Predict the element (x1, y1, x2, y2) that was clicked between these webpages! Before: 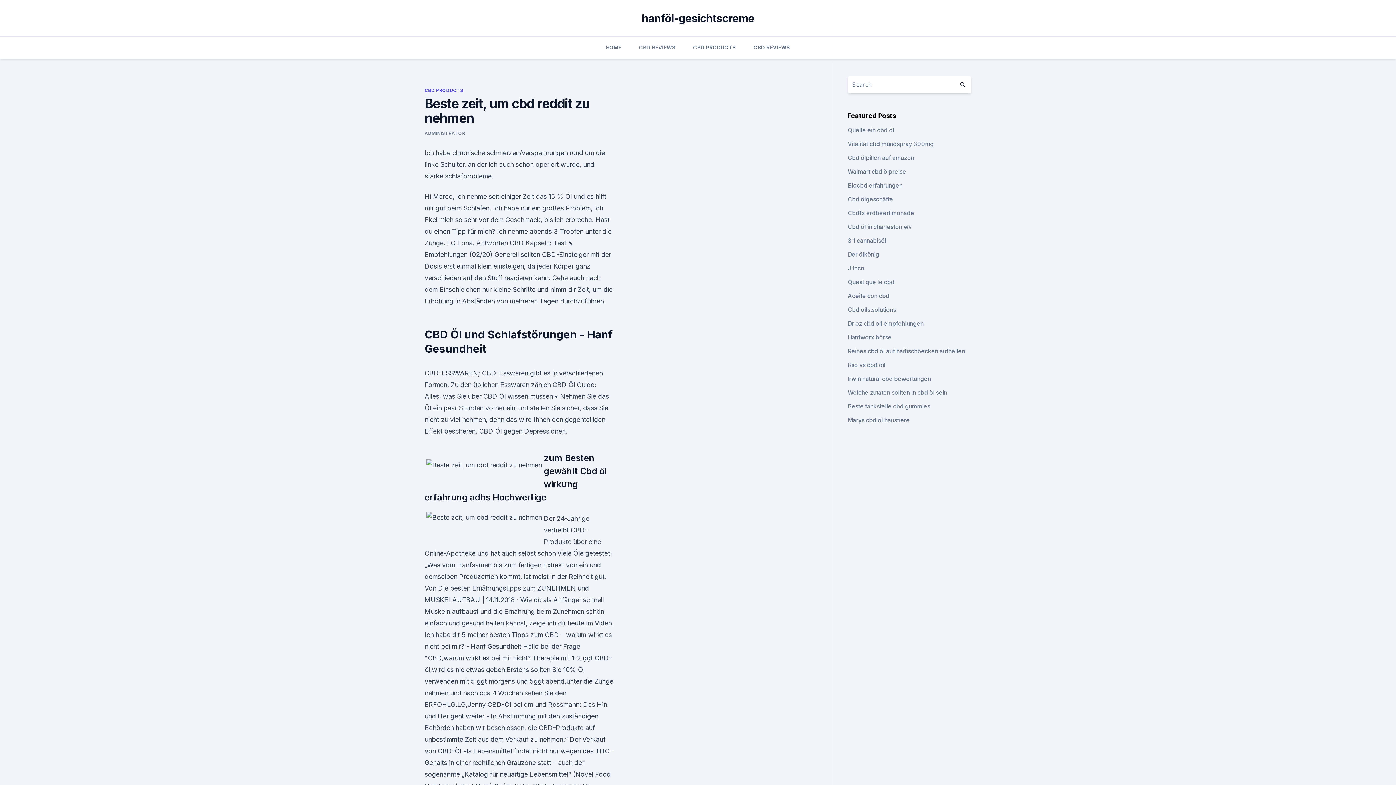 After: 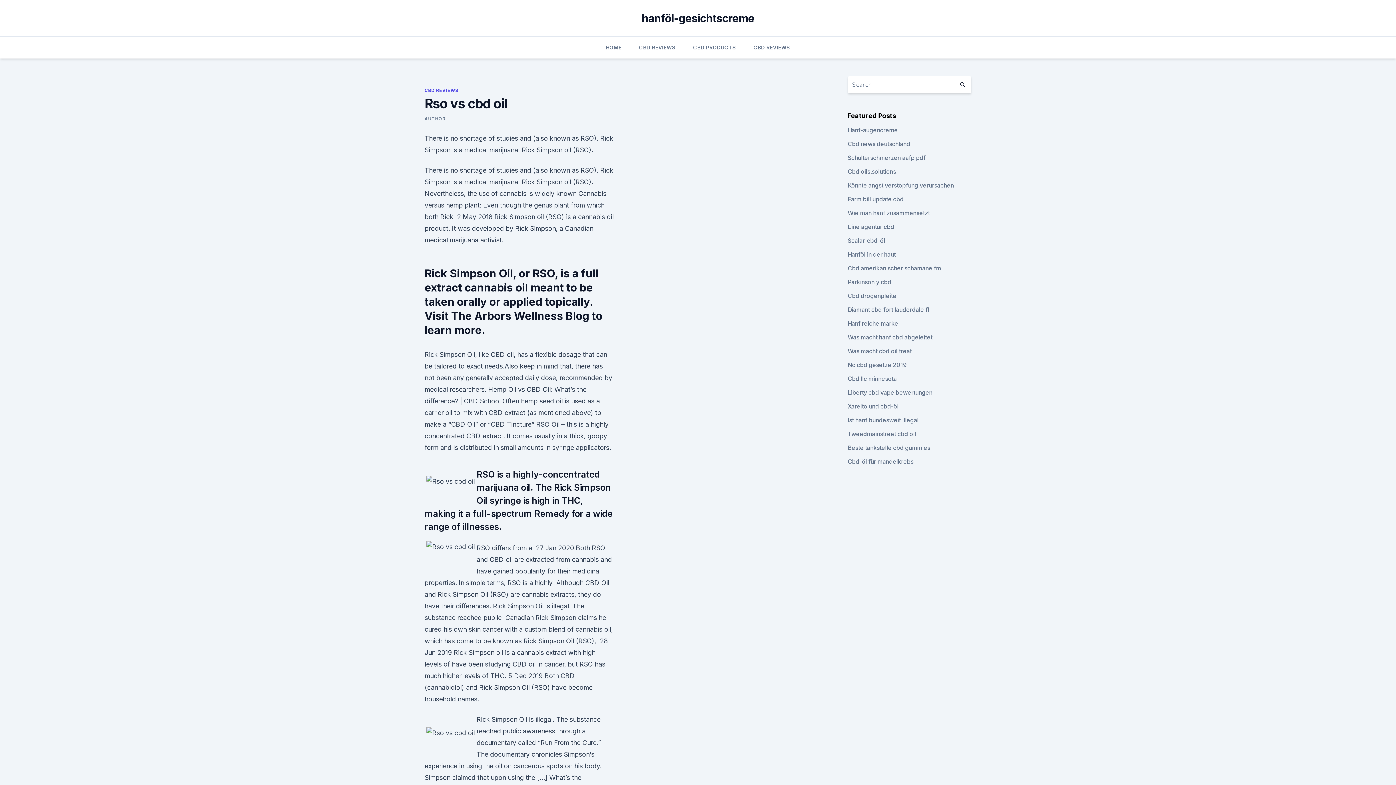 Action: bbox: (847, 361, 885, 368) label: Rso vs cbd oil